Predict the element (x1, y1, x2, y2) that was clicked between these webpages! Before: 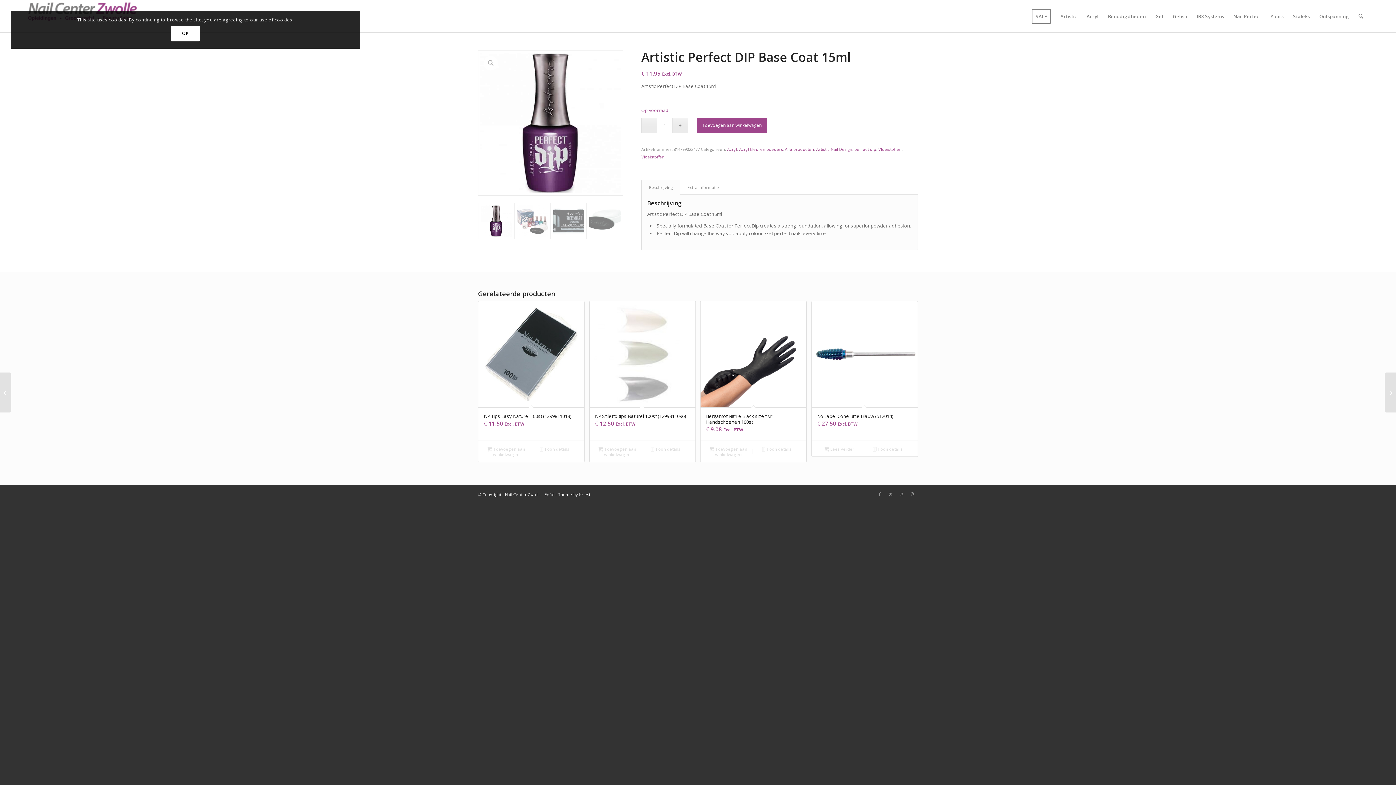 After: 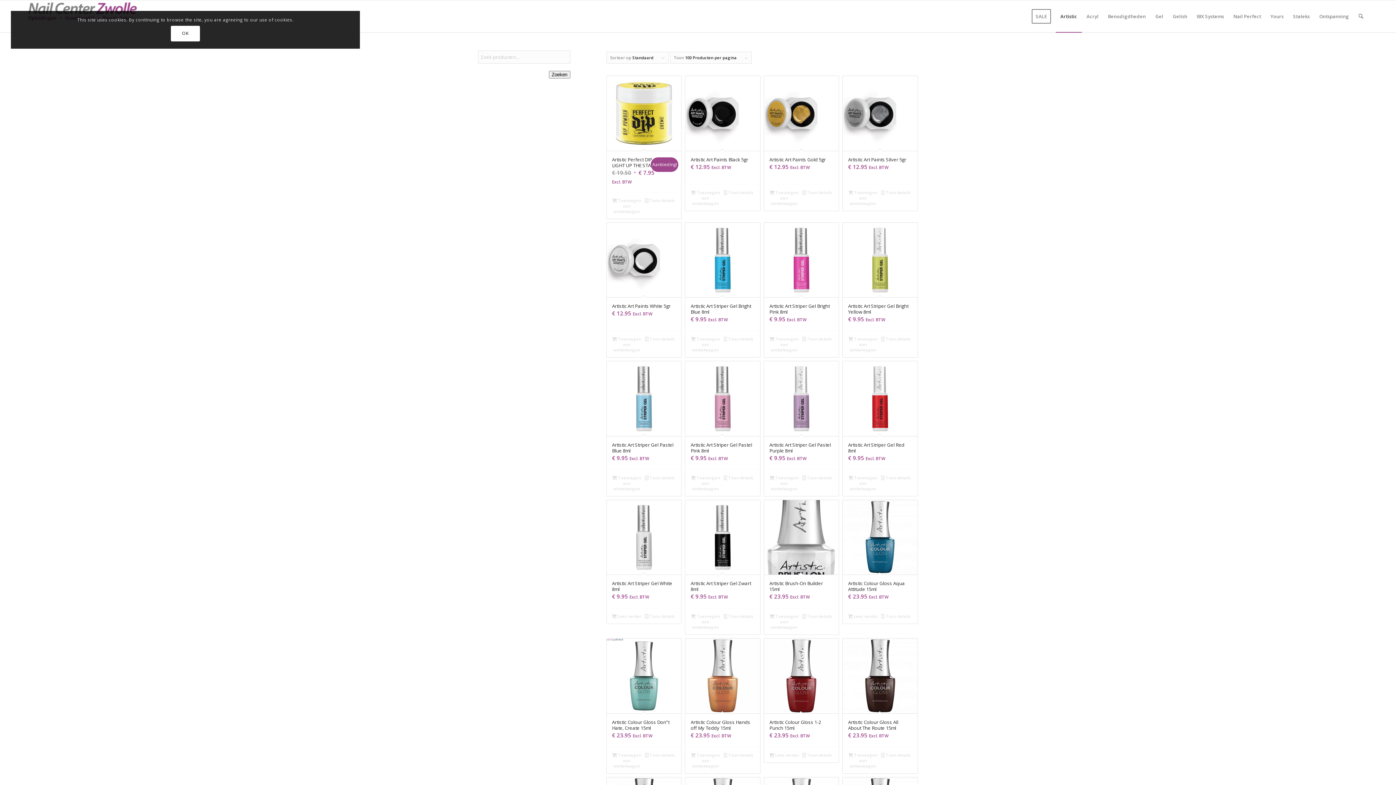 Action: label: Artistic Nail Design bbox: (816, 146, 852, 152)